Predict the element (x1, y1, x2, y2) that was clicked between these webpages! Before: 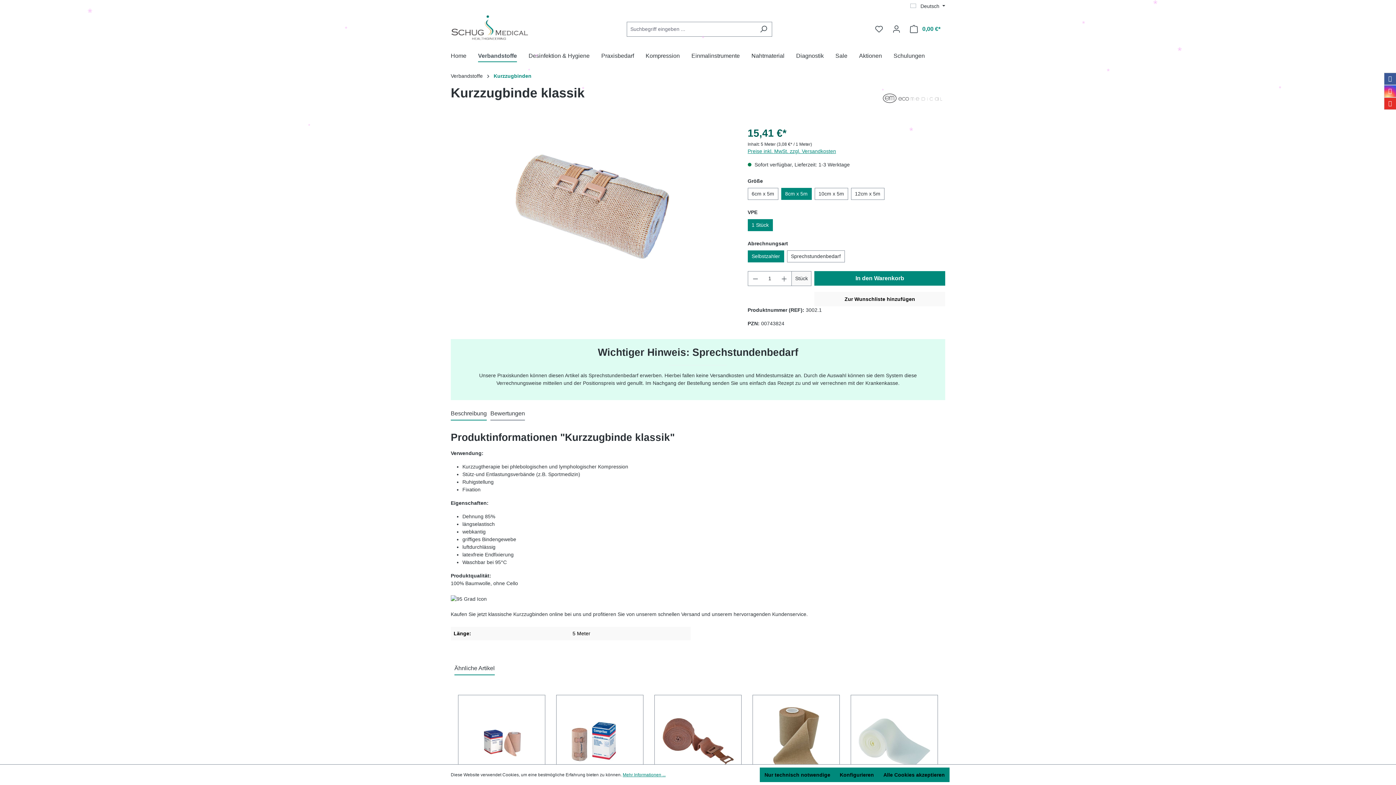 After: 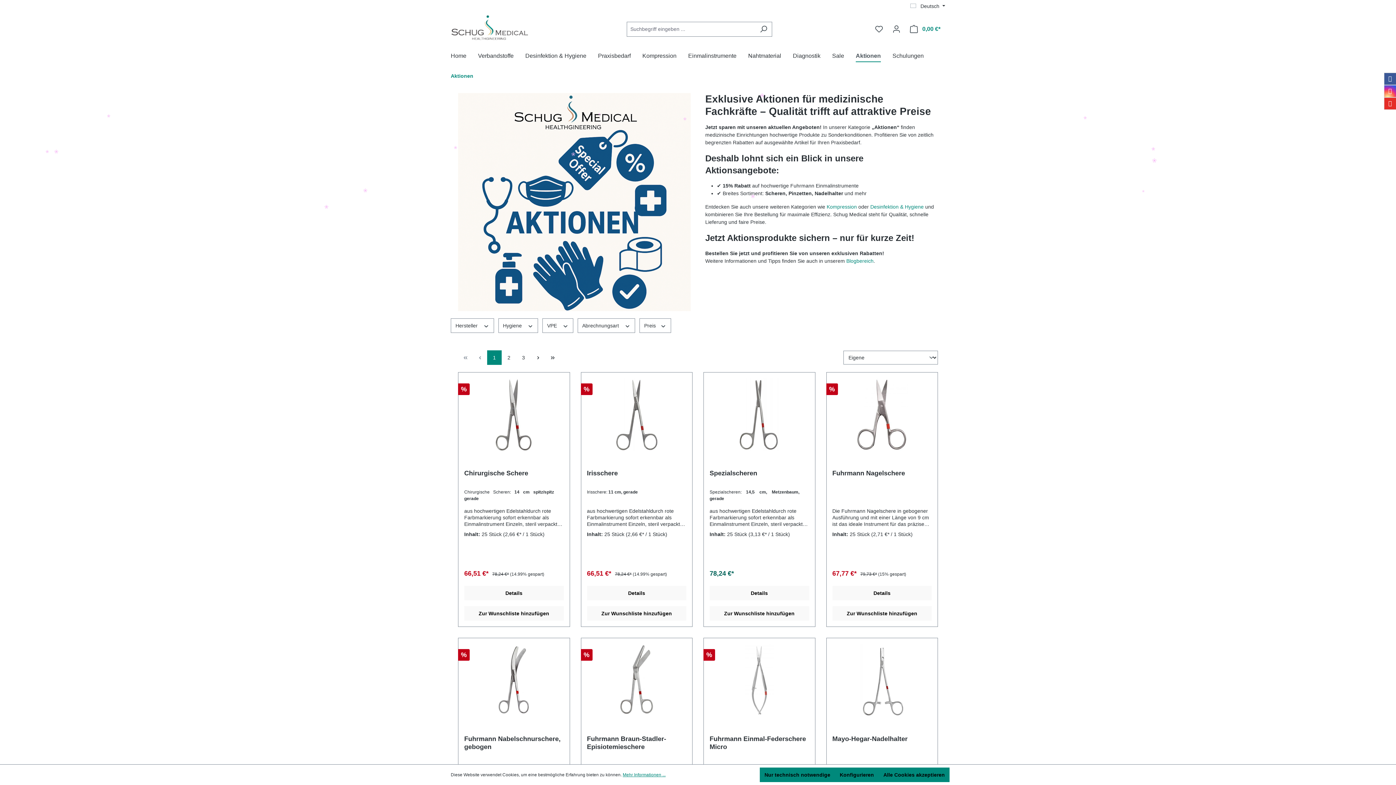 Action: bbox: (859, 48, 893, 65) label: Aktionen